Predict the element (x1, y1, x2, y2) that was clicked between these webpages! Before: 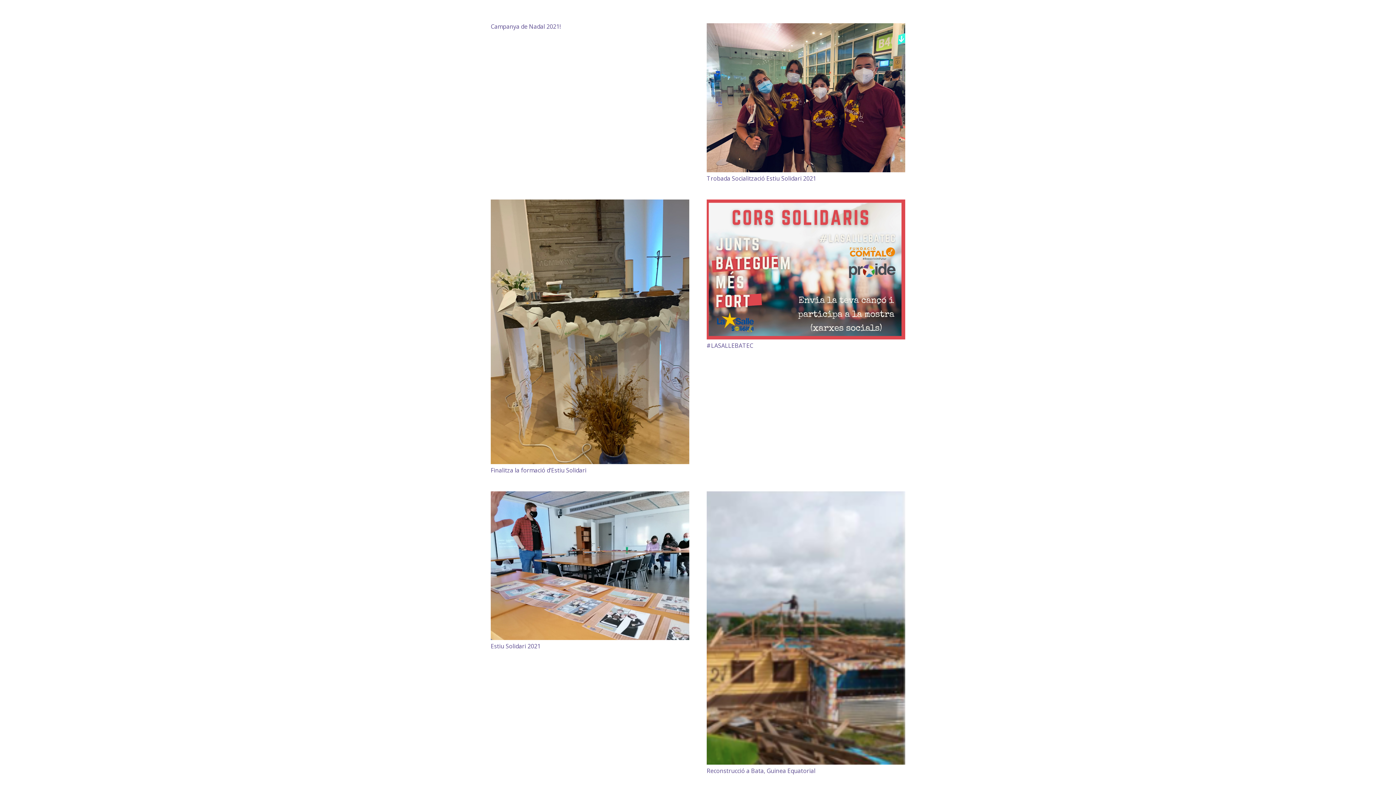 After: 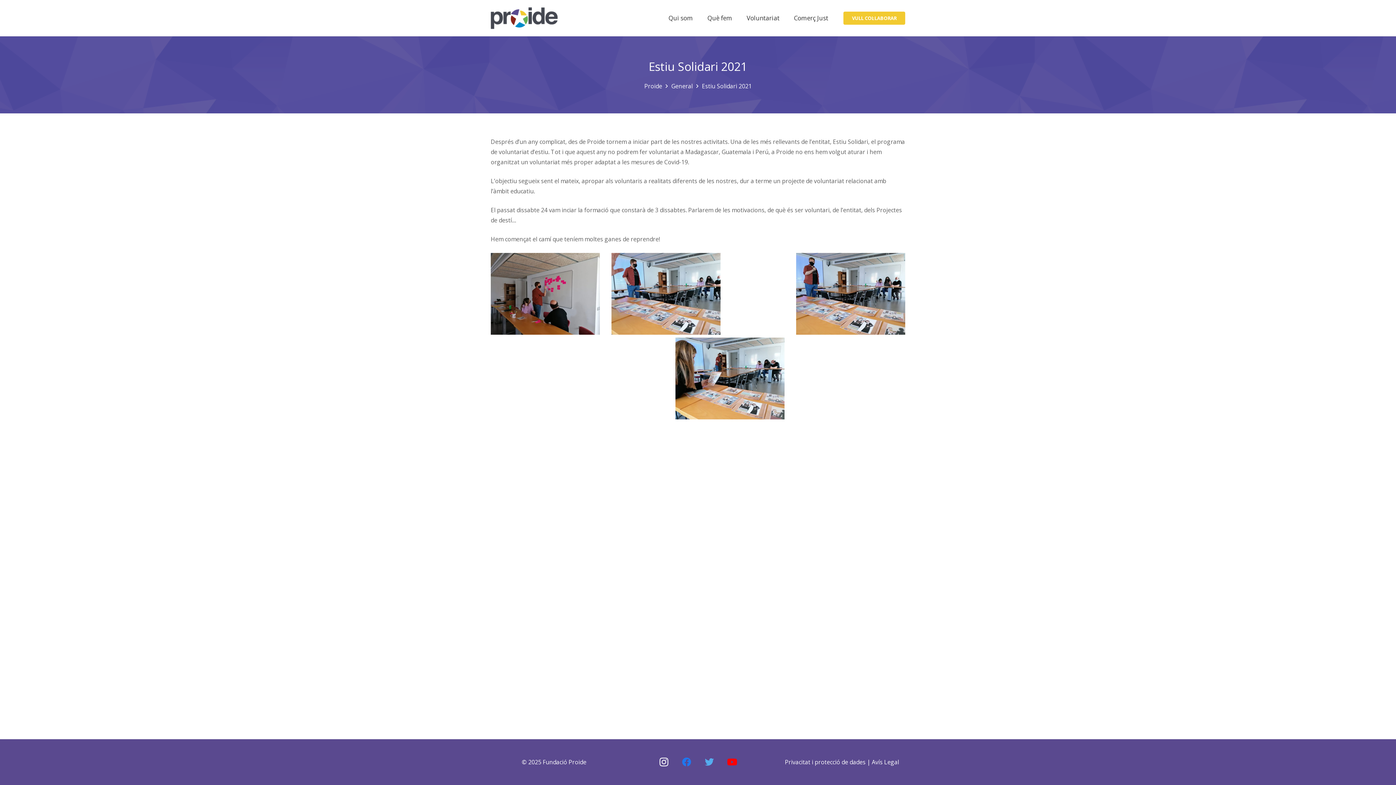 Action: bbox: (490, 491, 689, 640) label: Estiu Solidari 2021